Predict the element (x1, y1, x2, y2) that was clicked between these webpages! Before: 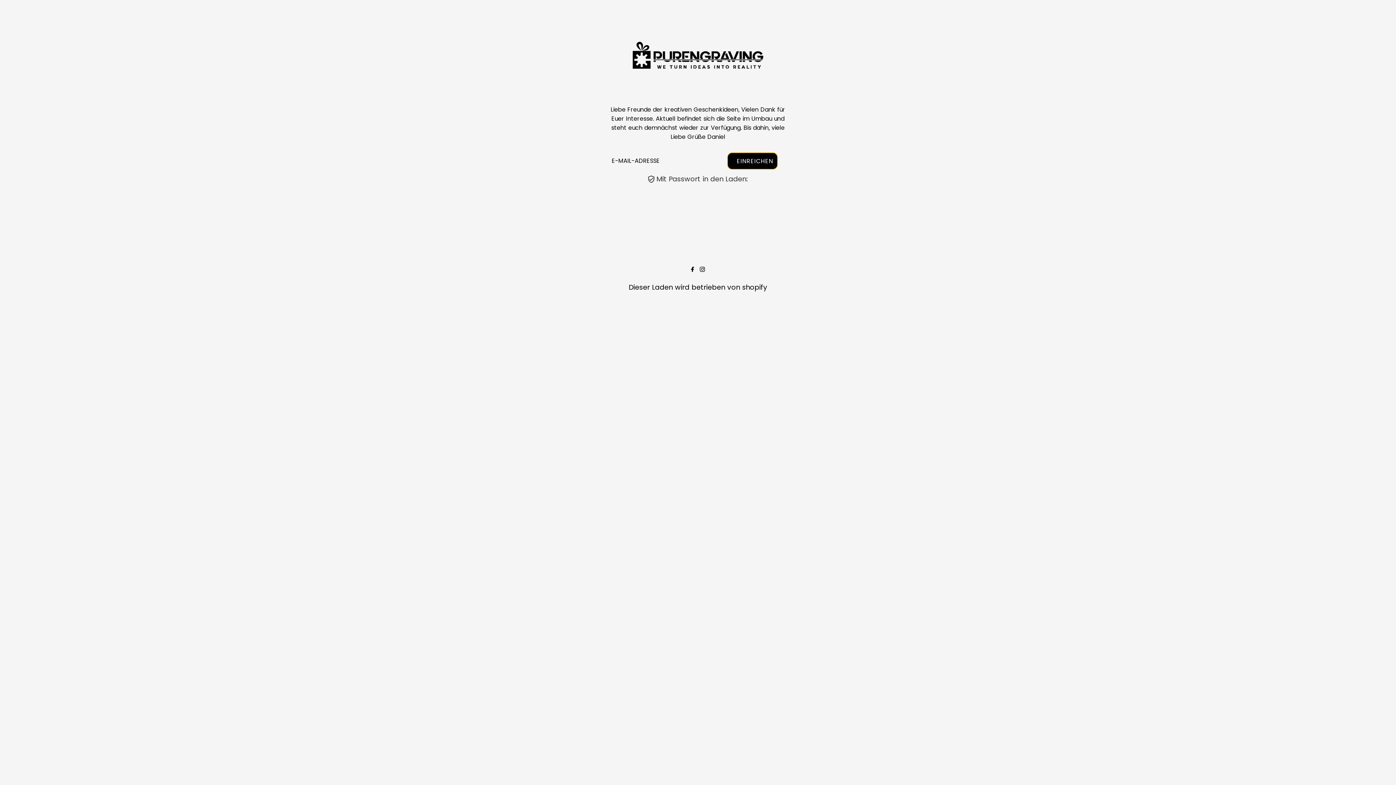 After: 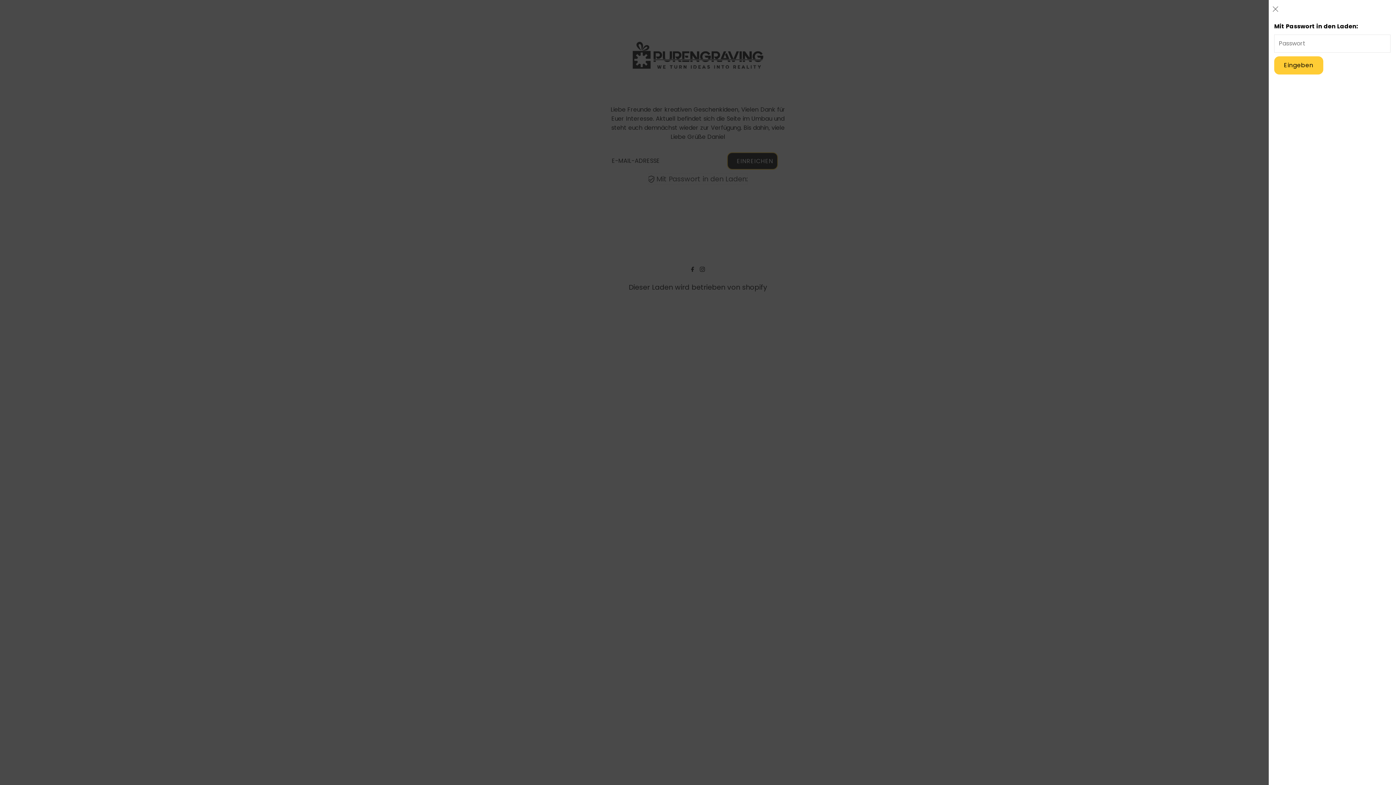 Action: label: Open navigation bbox: (648, 173, 747, 184)